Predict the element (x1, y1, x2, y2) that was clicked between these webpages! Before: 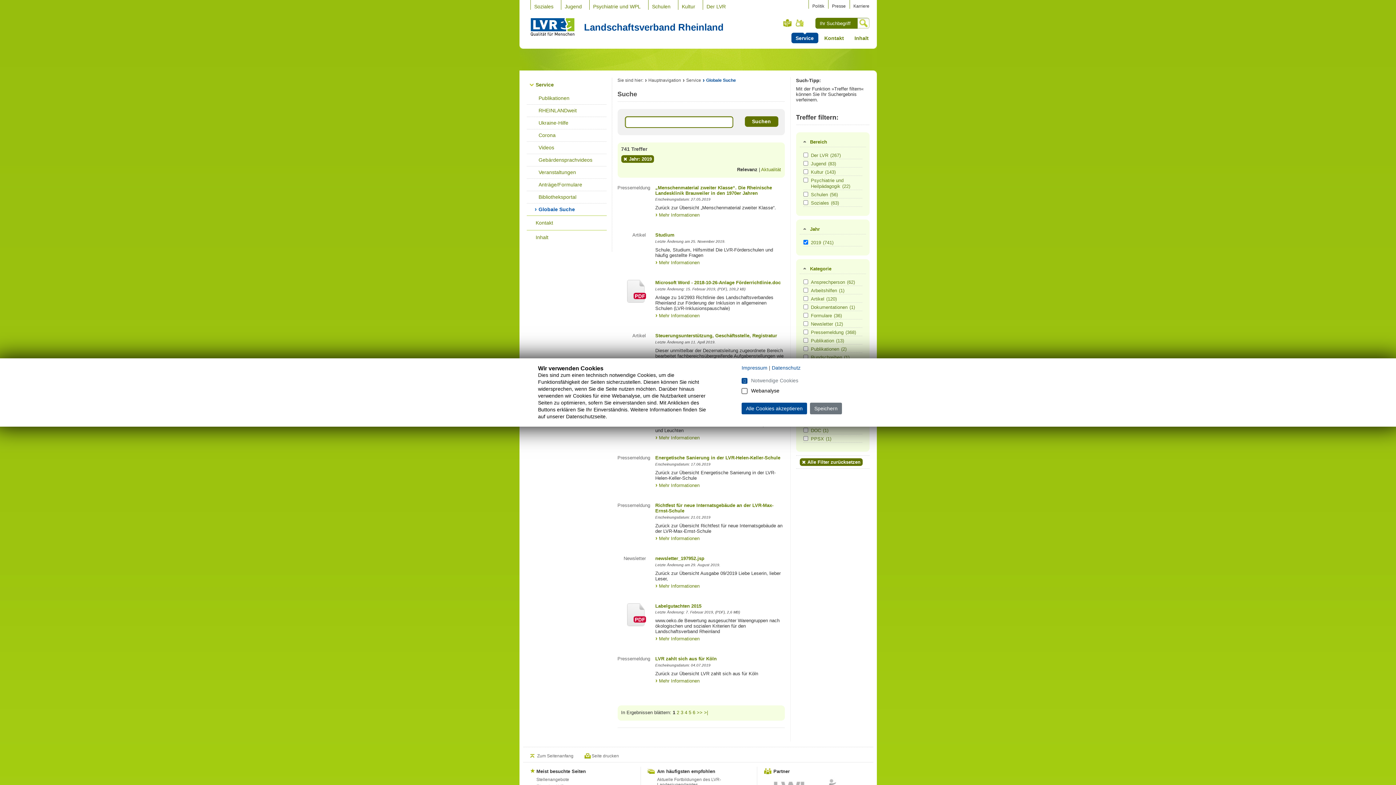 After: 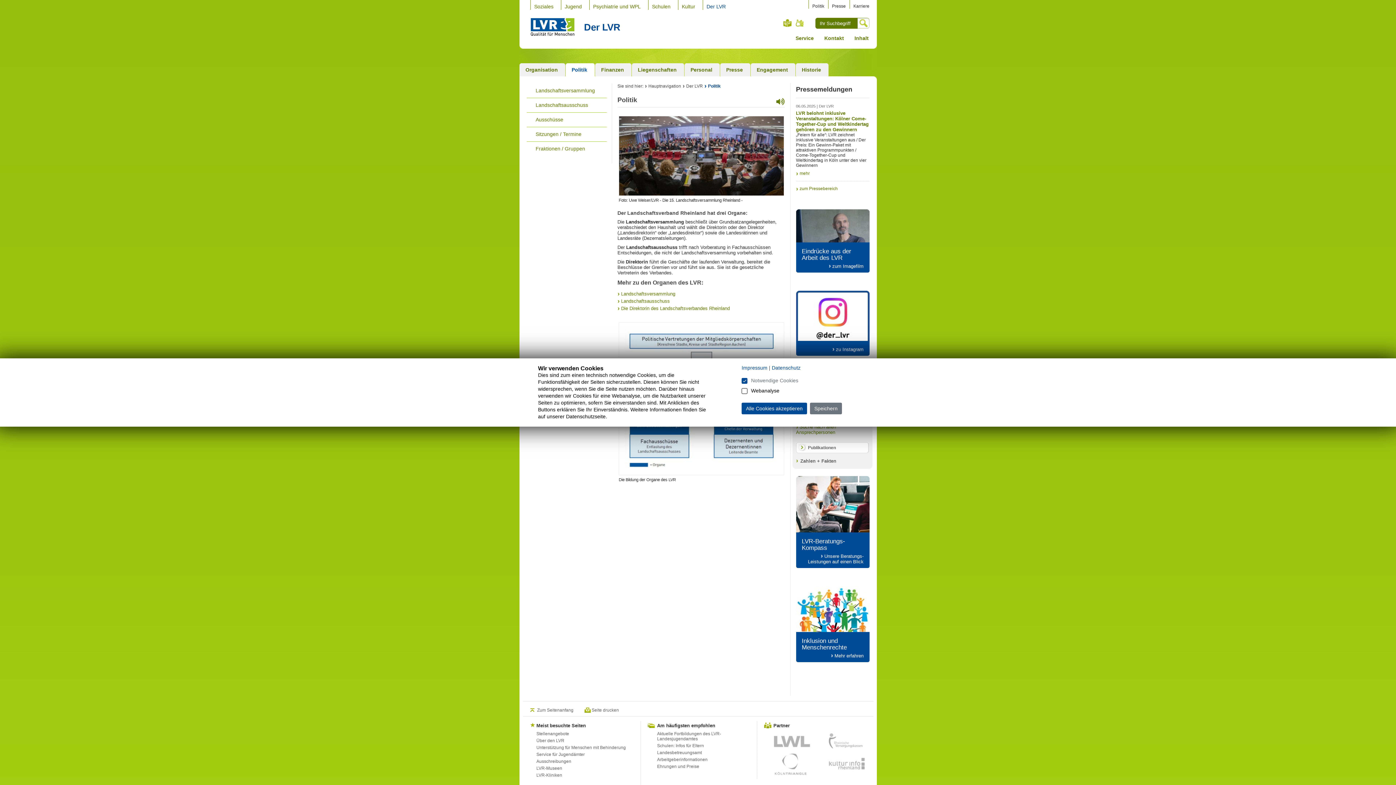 Action: label: Politik bbox: (812, 0, 824, 8)